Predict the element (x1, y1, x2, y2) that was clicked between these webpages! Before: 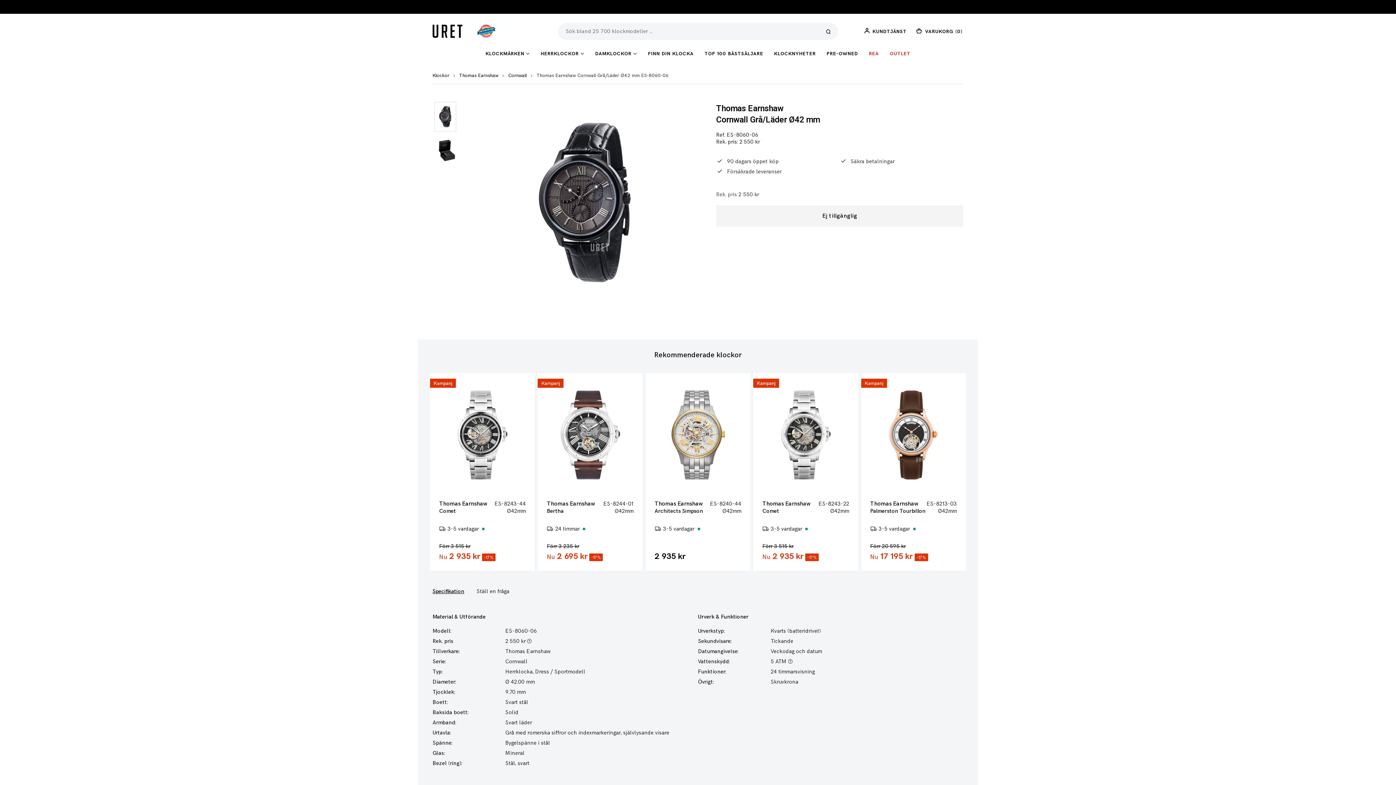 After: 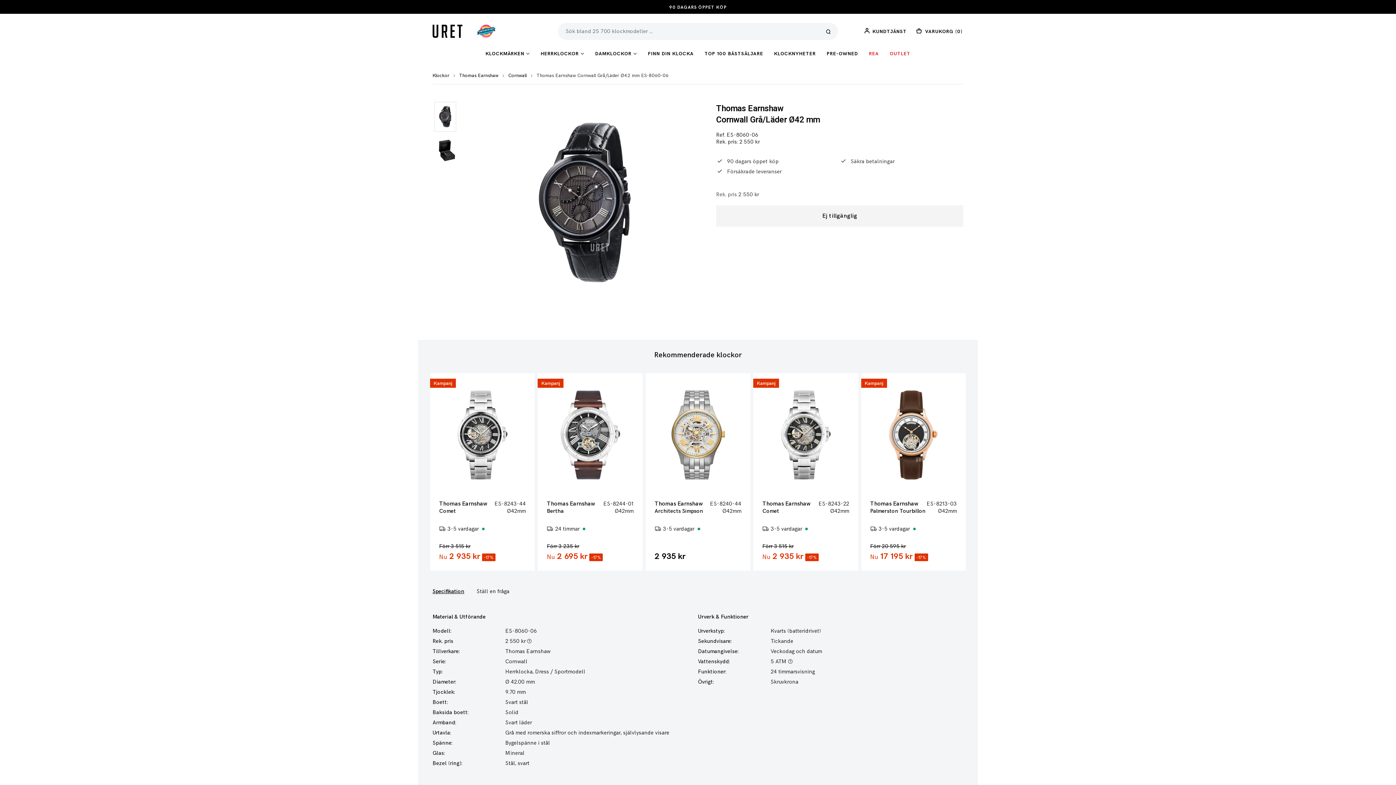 Action: bbox: (477, 24, 495, 39)